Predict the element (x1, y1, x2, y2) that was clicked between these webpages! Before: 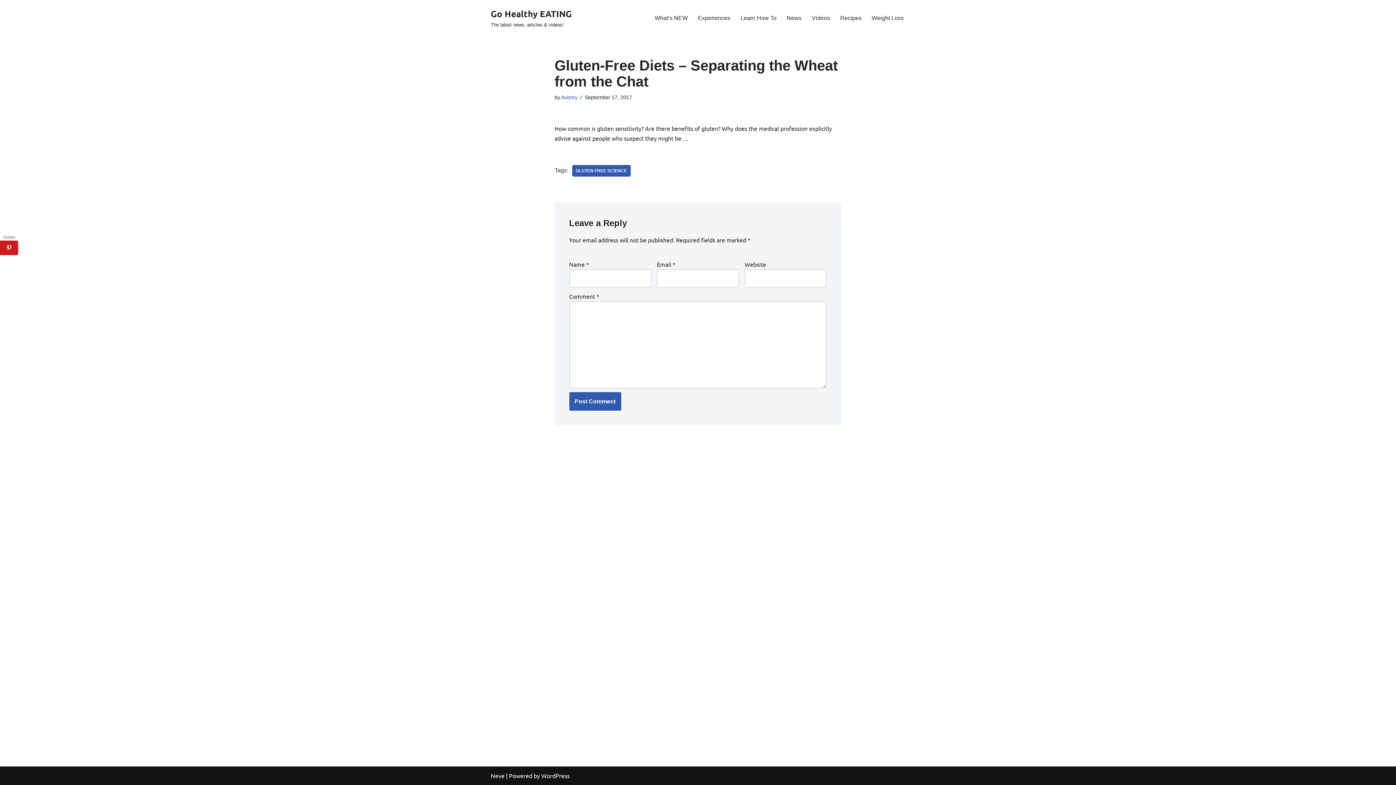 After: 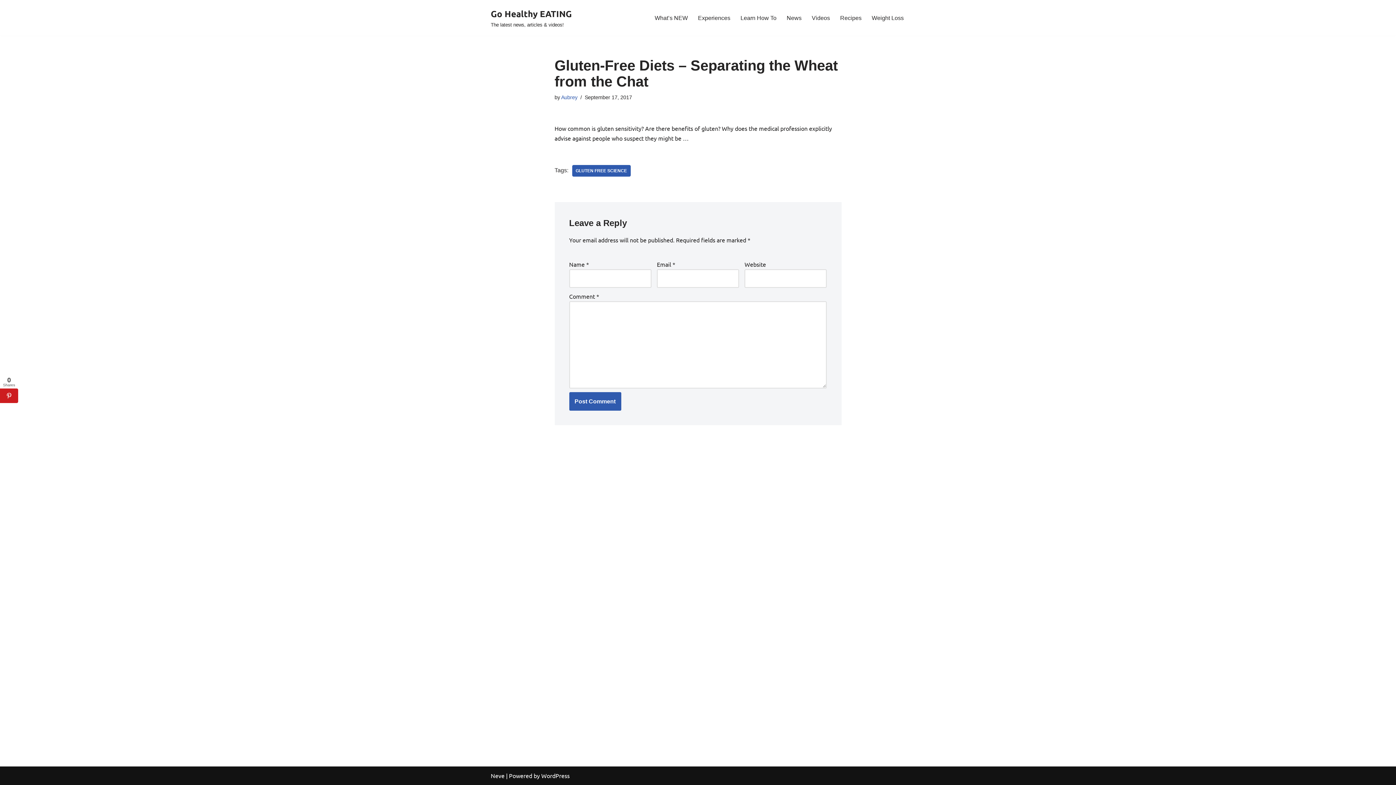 Action: bbox: (0, 240, 18, 255)